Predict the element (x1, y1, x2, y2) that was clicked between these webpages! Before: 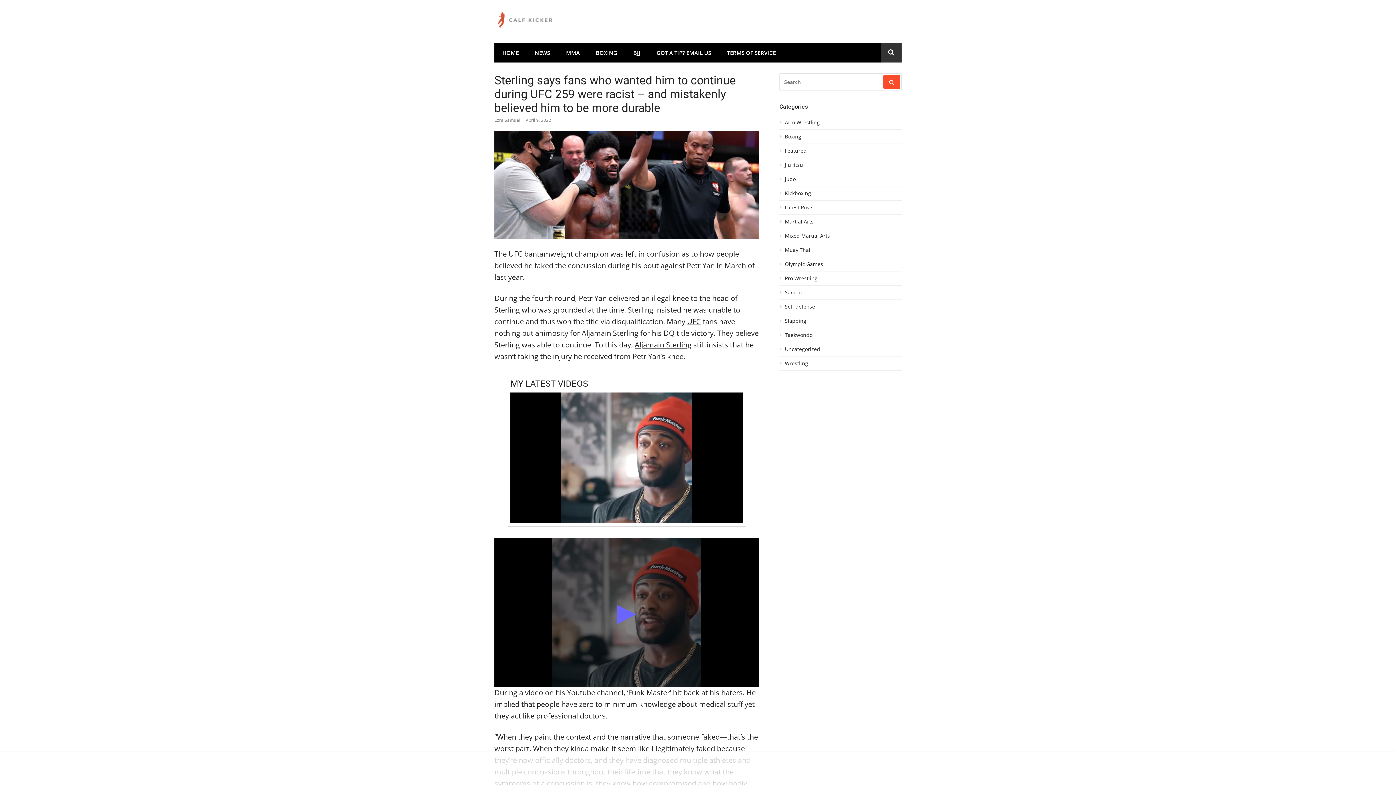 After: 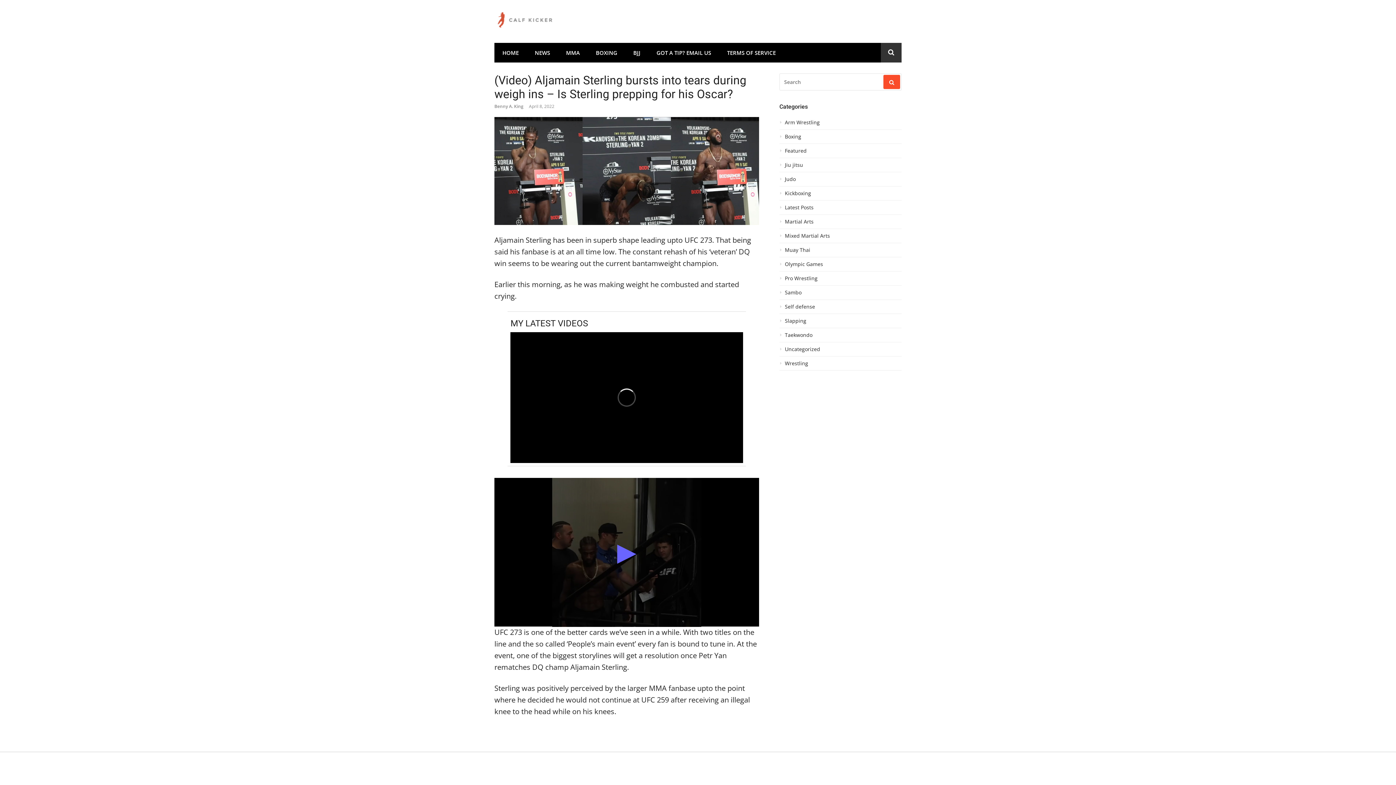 Action: bbox: (634, 340, 691, 349) label: Aljamain Sterling